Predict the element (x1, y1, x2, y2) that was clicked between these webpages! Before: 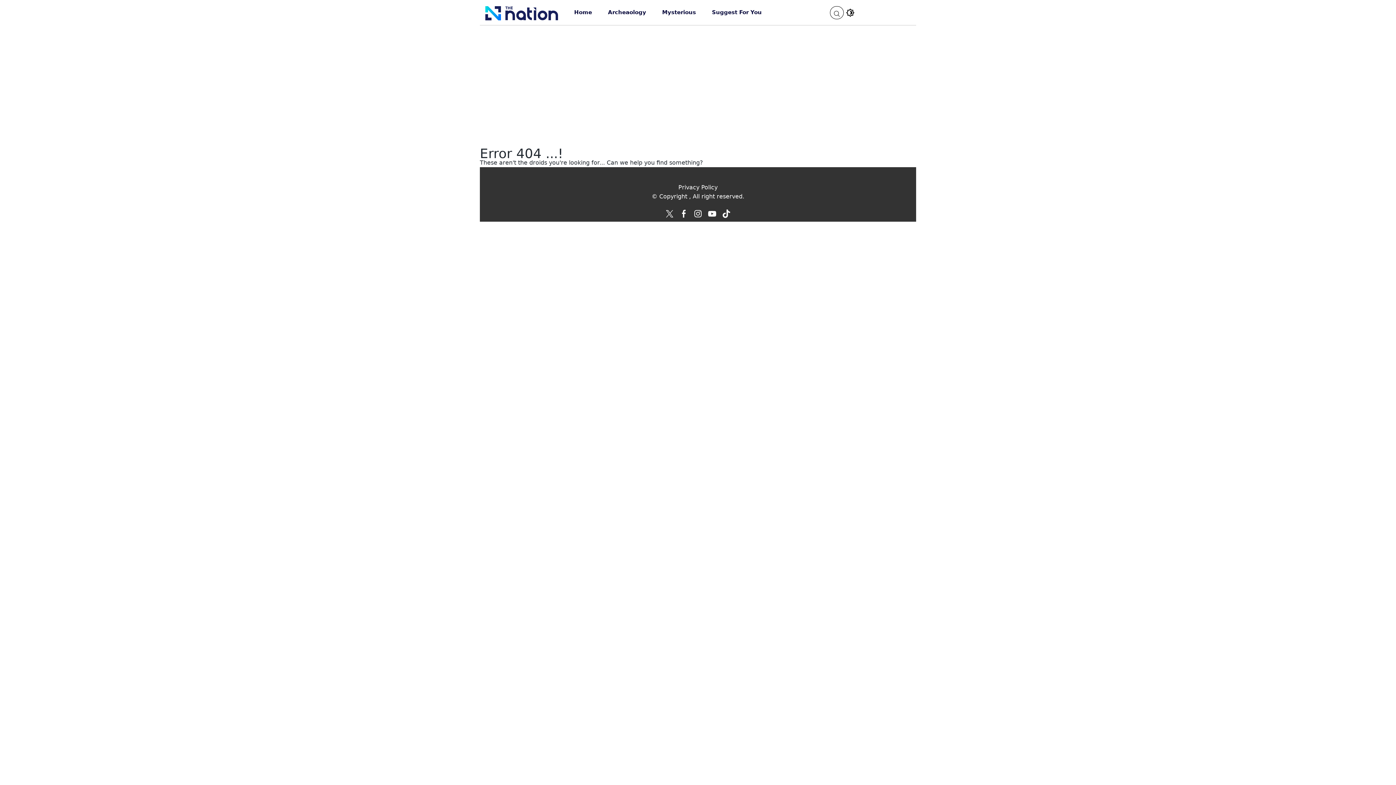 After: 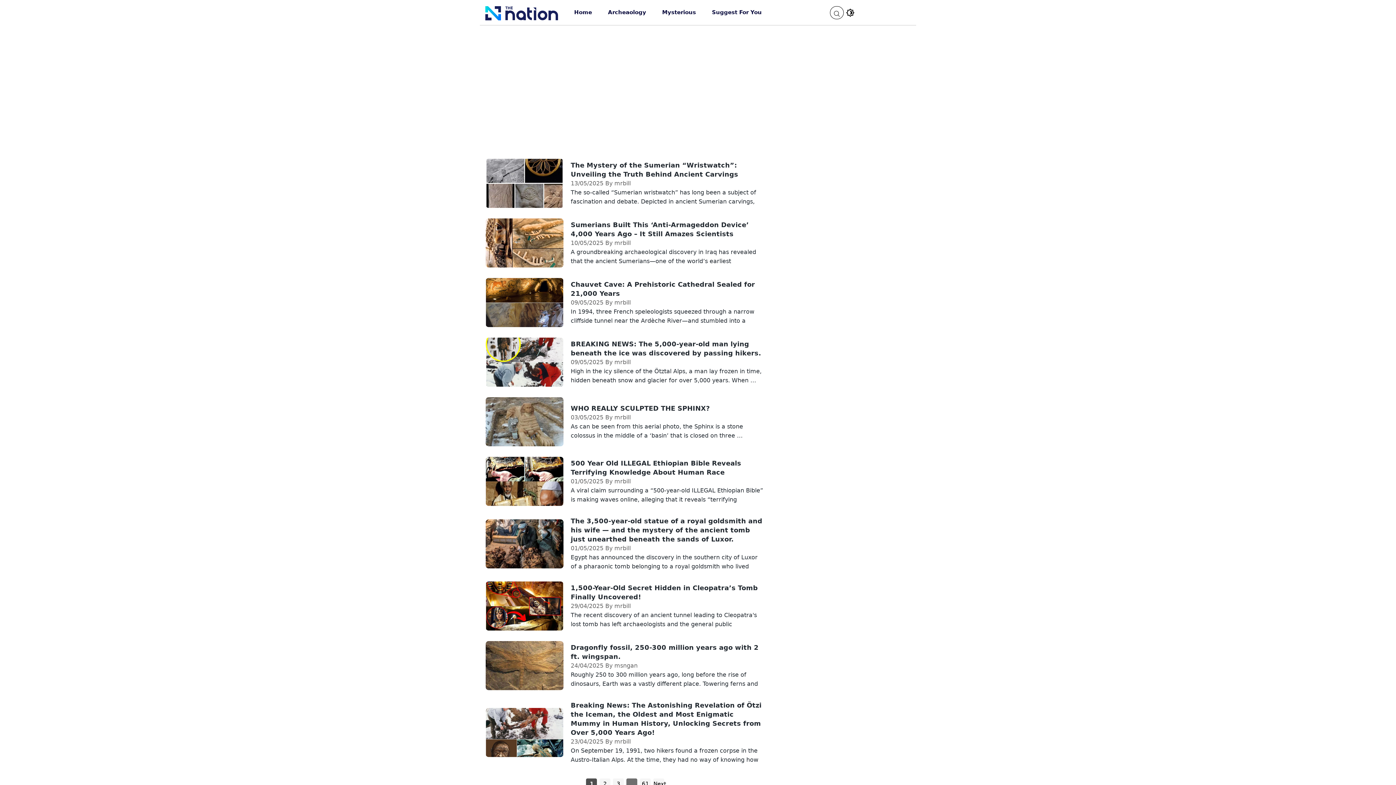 Action: bbox: (605, 4, 648, 20) label: Archeaology